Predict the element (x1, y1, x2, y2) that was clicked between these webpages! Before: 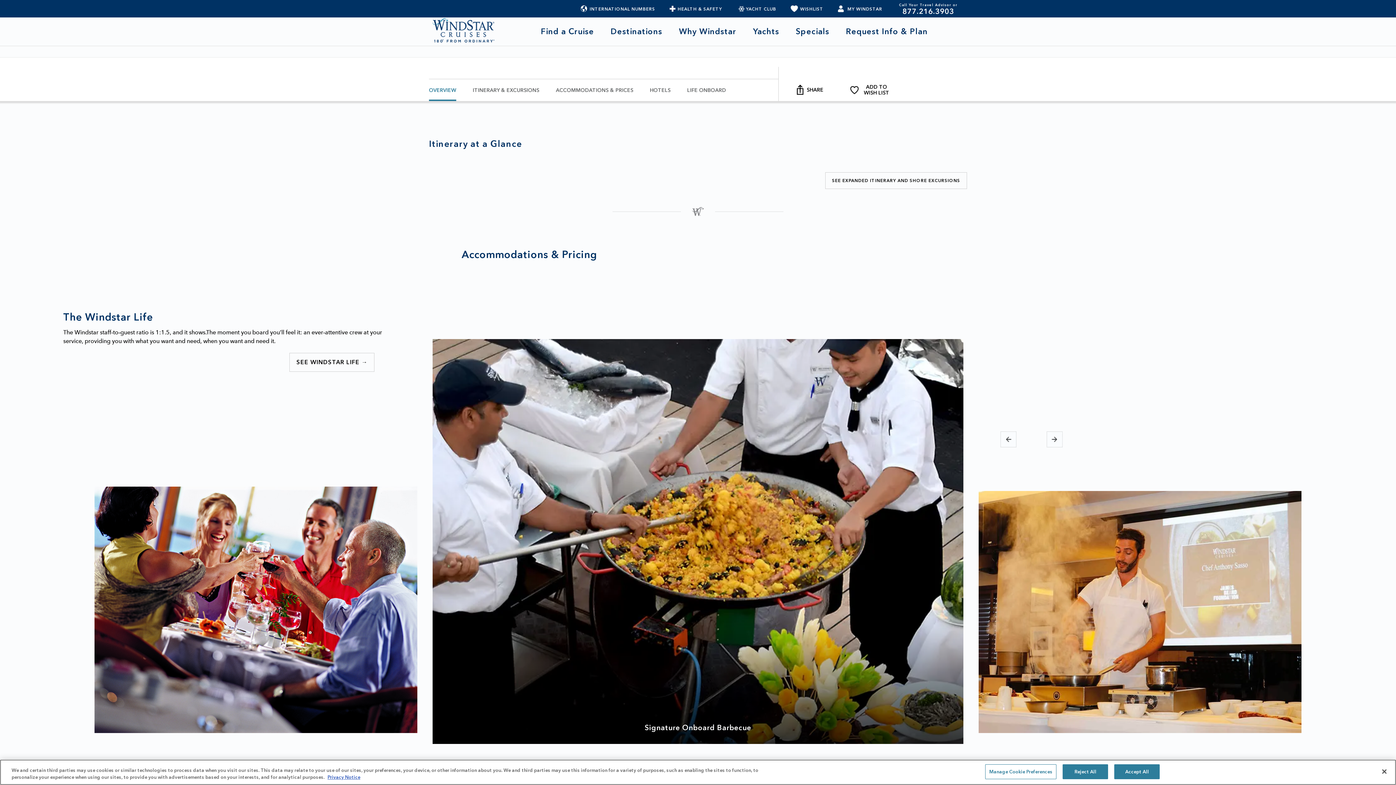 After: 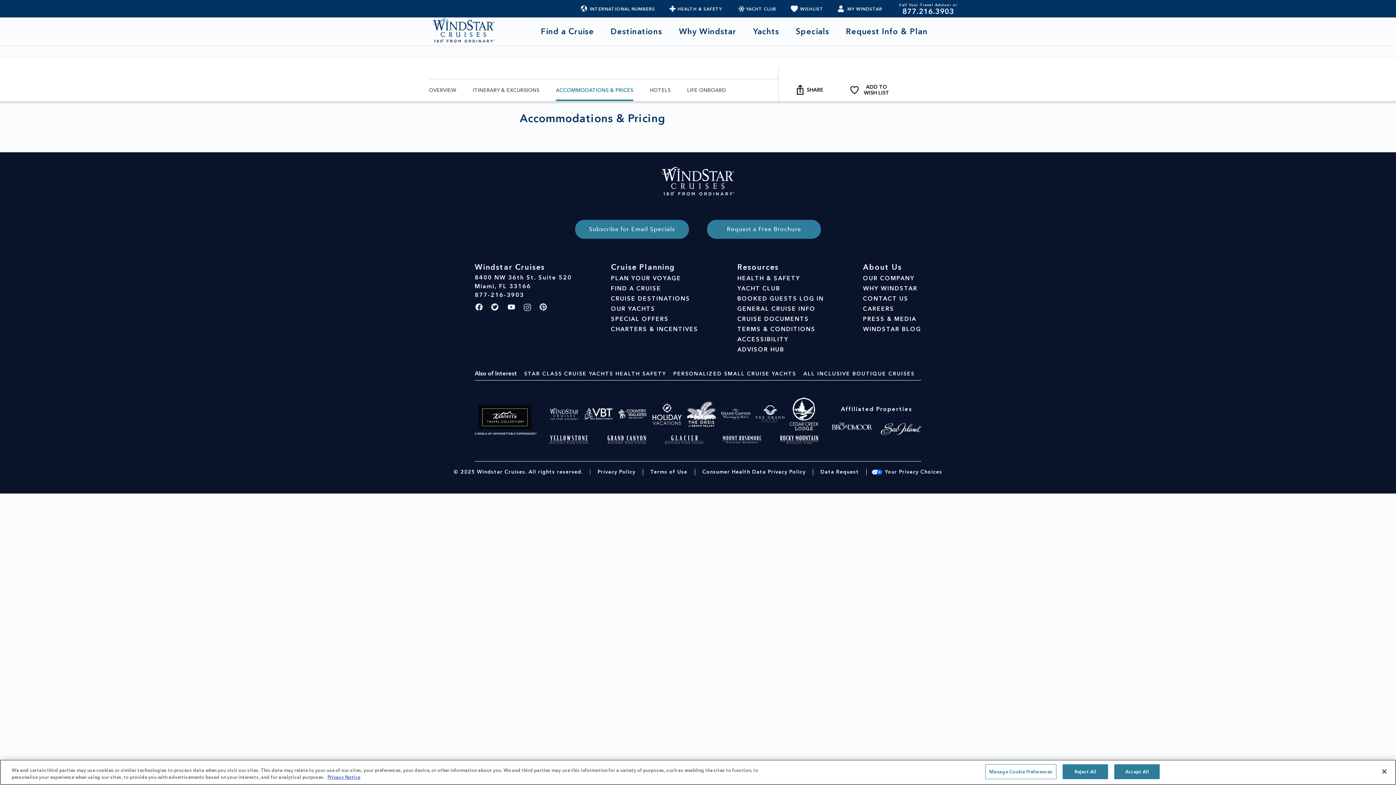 Action: bbox: (556, 79, 633, 101) label: ACCOMMODATIONS & PRICES